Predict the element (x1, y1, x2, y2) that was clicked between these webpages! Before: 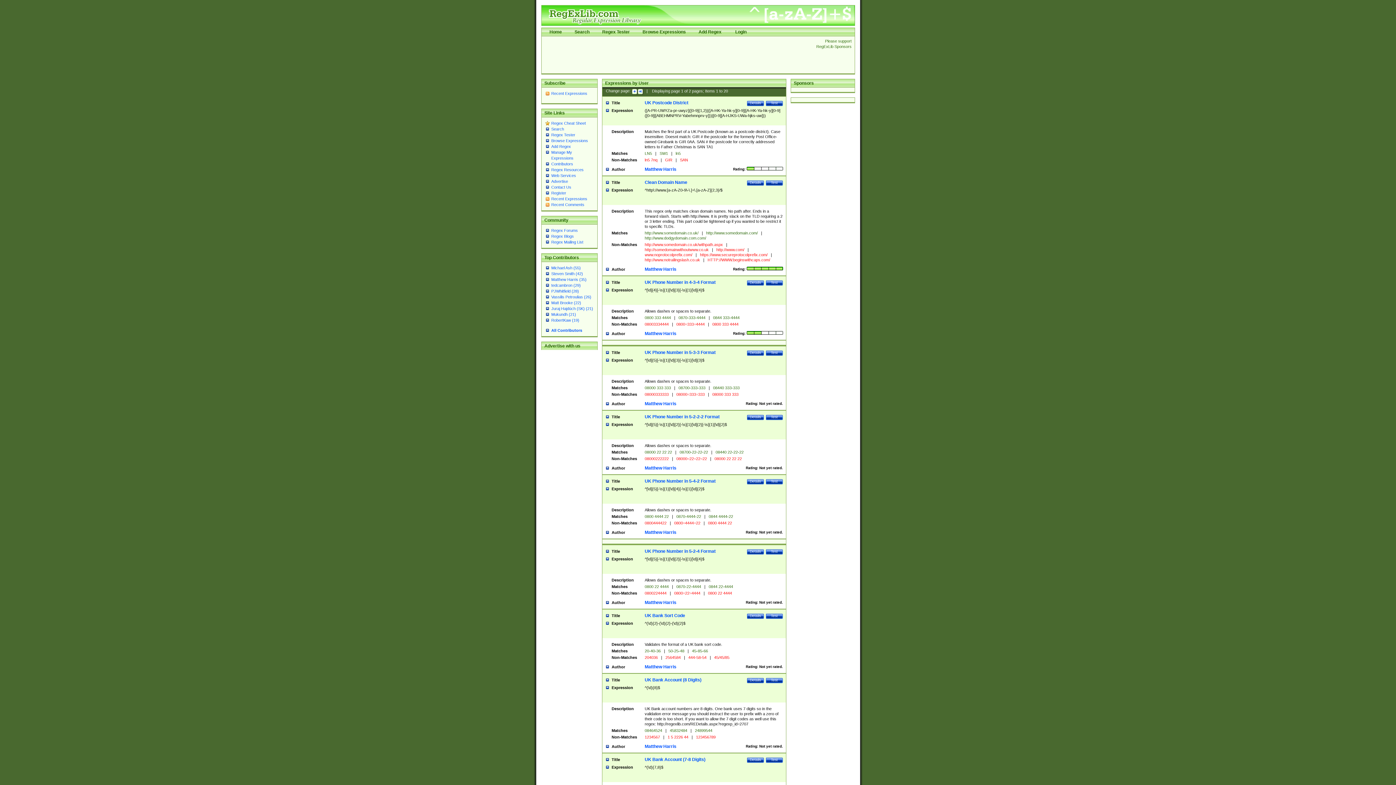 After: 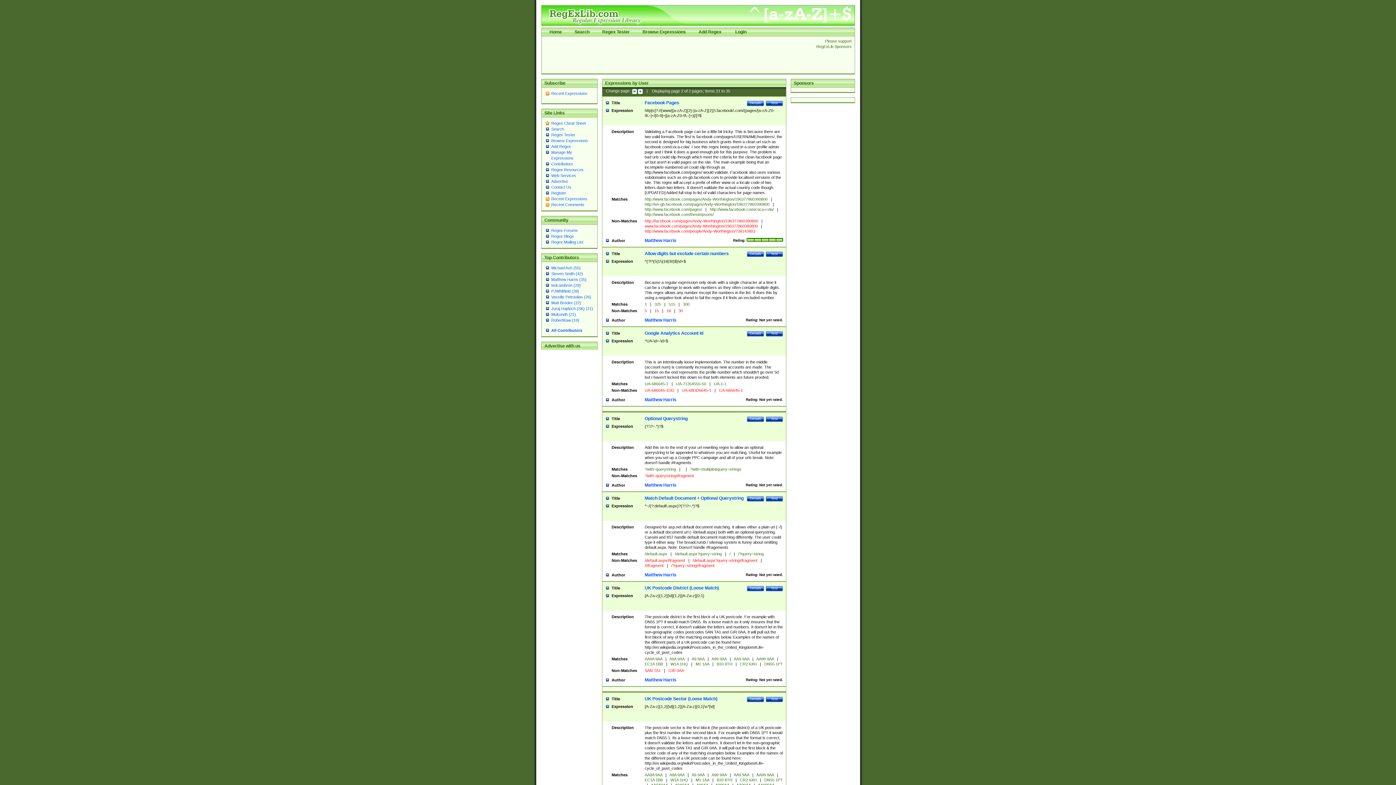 Action: bbox: (631, 88, 637, 94)